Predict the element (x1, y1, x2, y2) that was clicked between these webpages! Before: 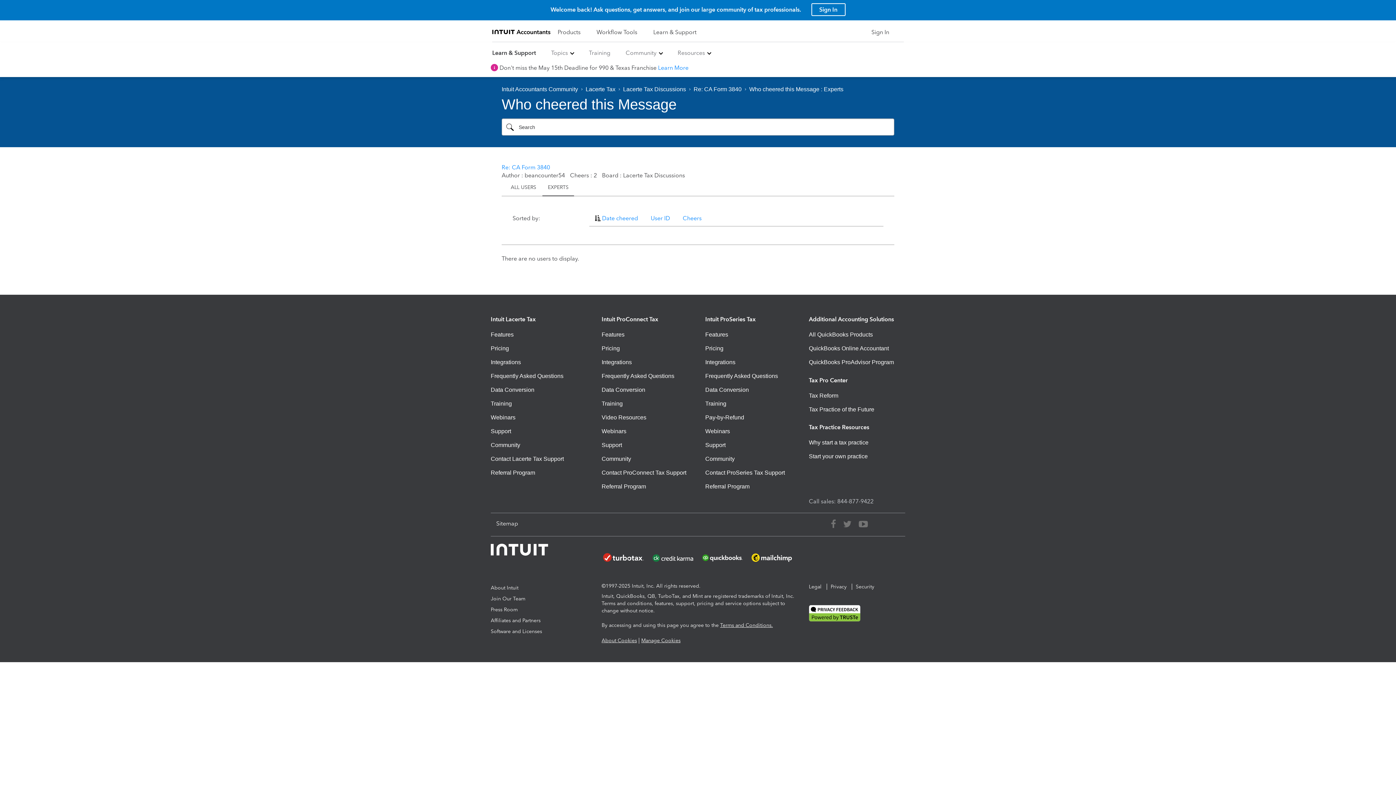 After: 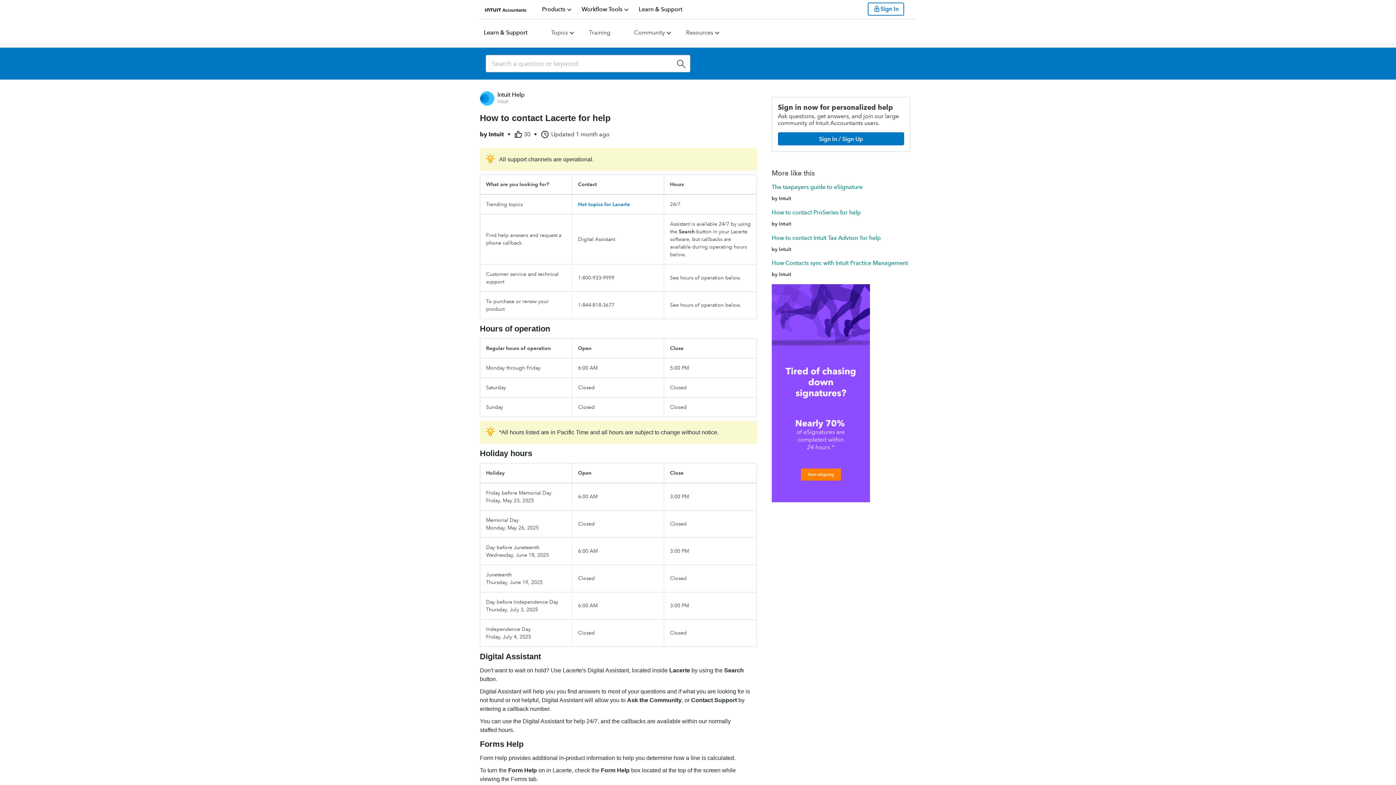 Action: bbox: (490, 456, 564, 462) label: Contact Lacerte Tax Support